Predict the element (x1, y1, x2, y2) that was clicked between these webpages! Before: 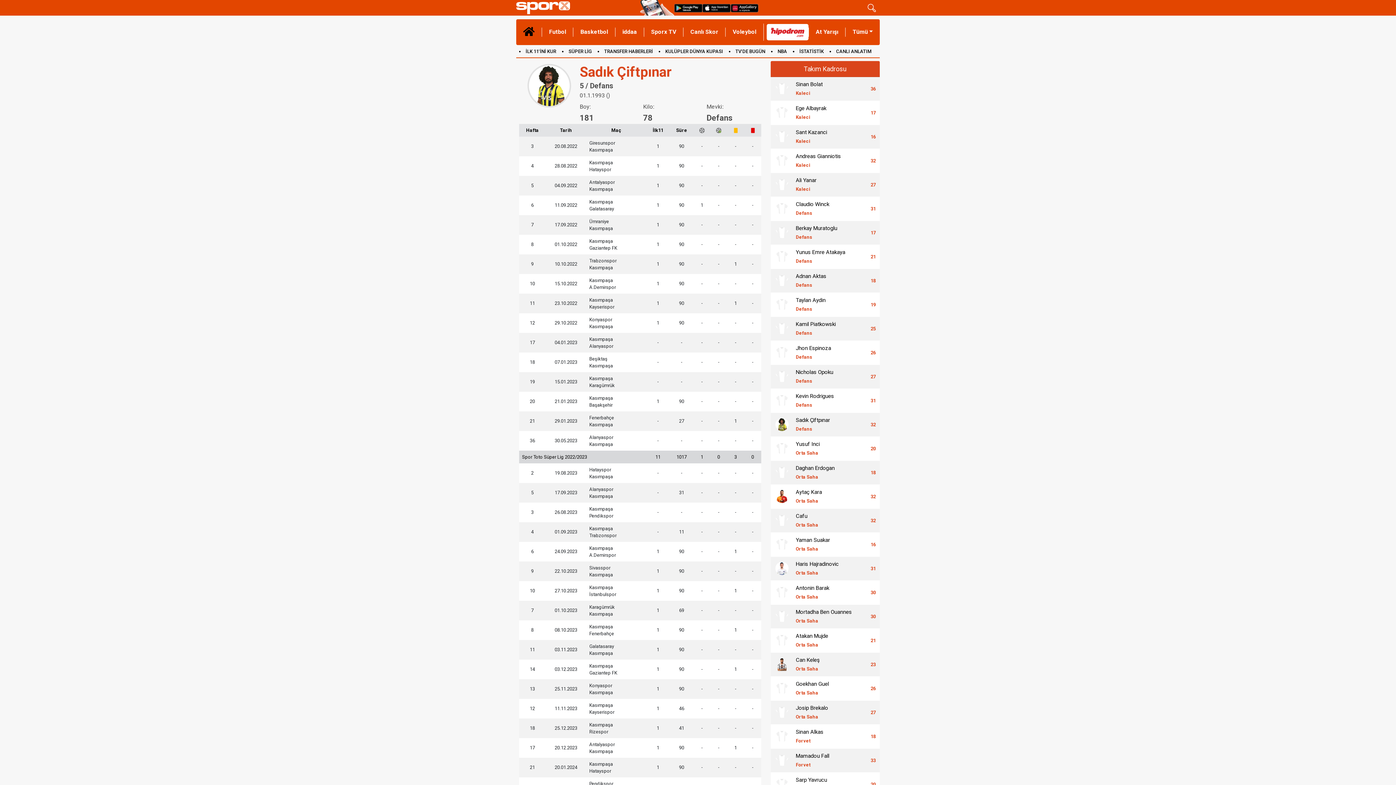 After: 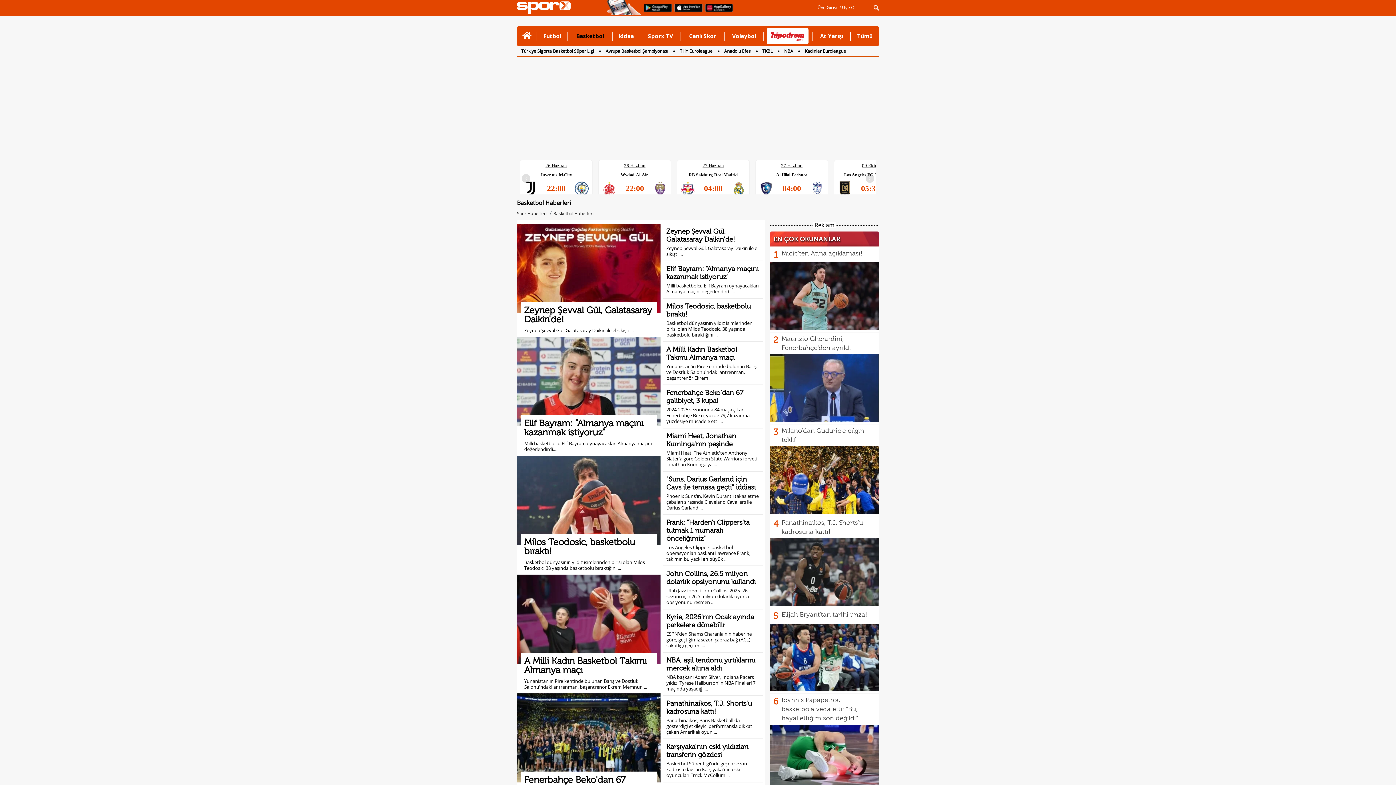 Action: bbox: (573, 27, 615, 36) label: Basketbol